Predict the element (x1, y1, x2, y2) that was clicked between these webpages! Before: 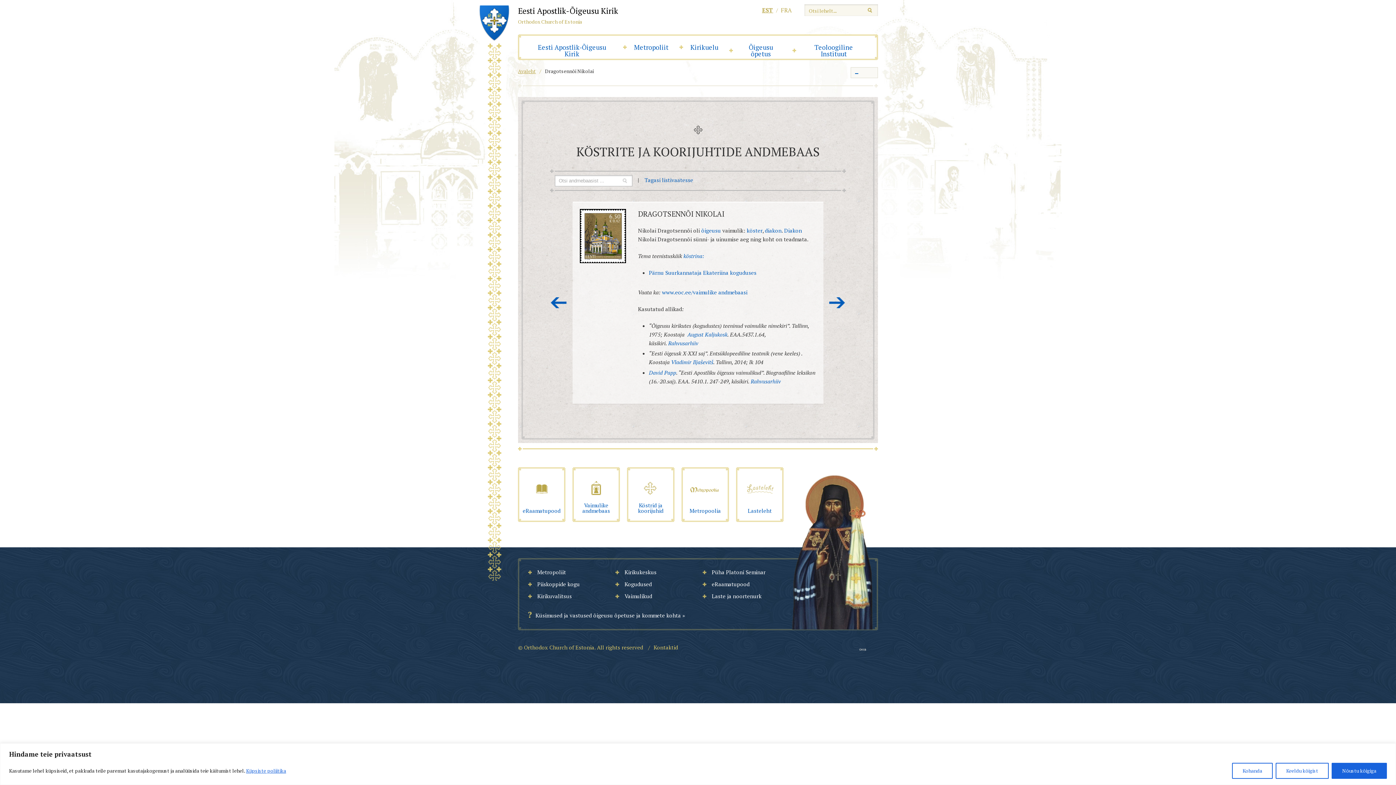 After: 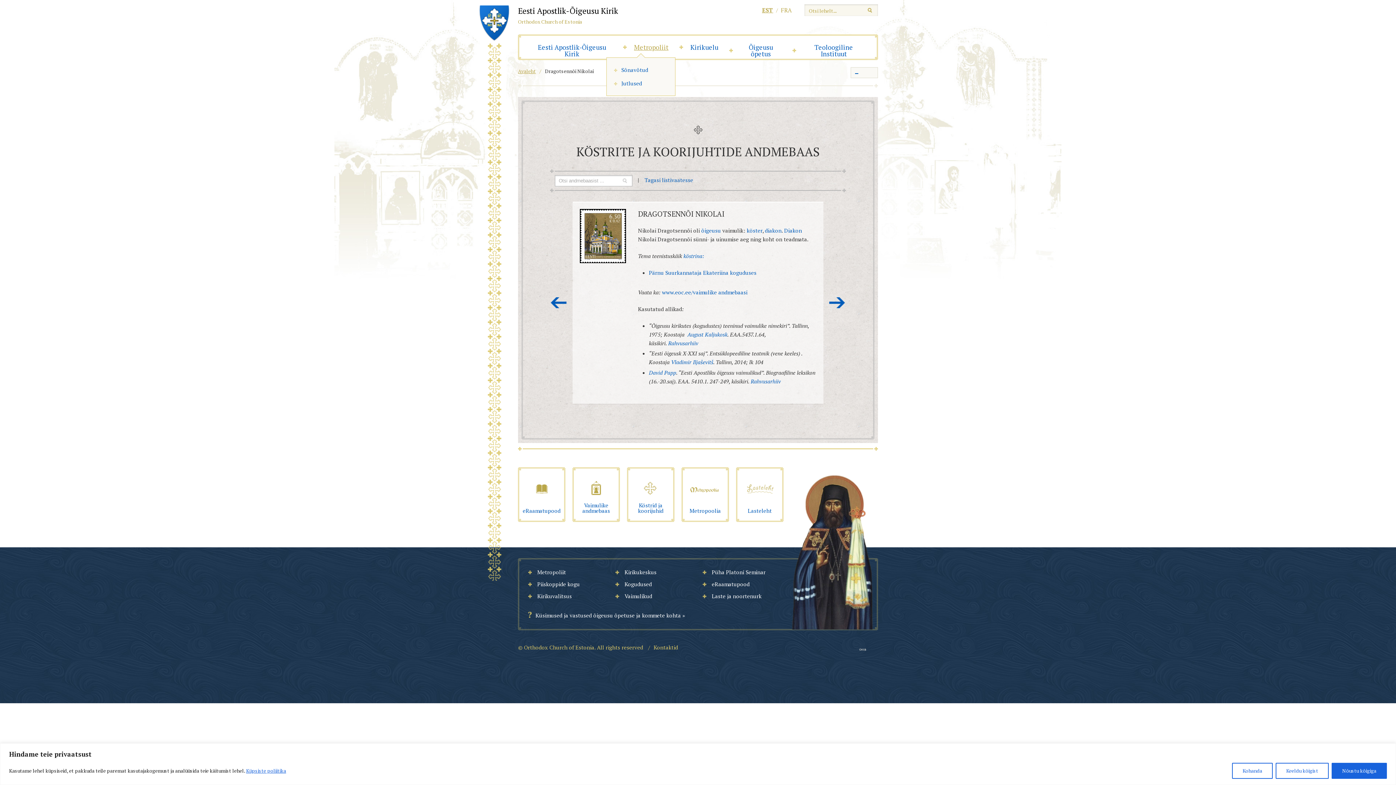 Action: bbox: (623, 37, 679, 57) label: Metropoliit